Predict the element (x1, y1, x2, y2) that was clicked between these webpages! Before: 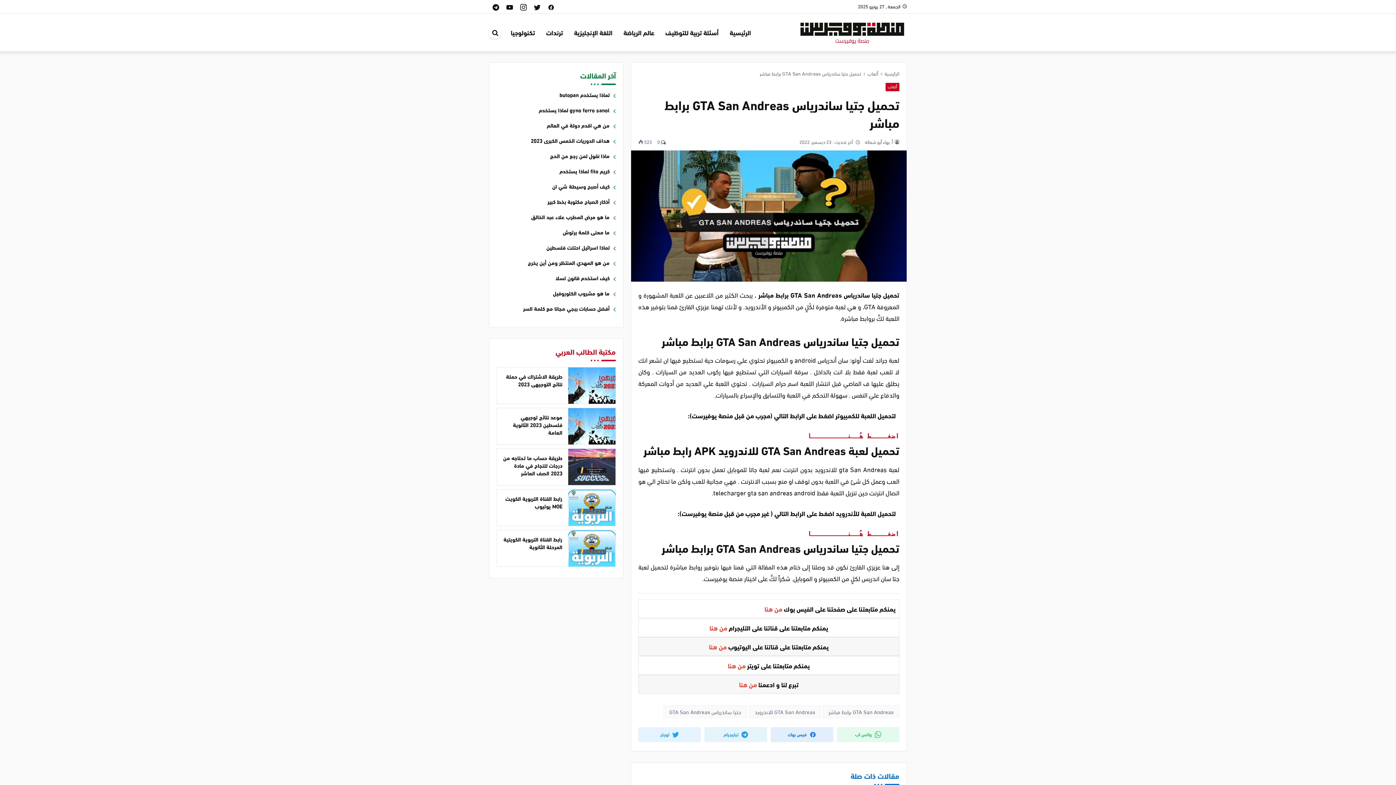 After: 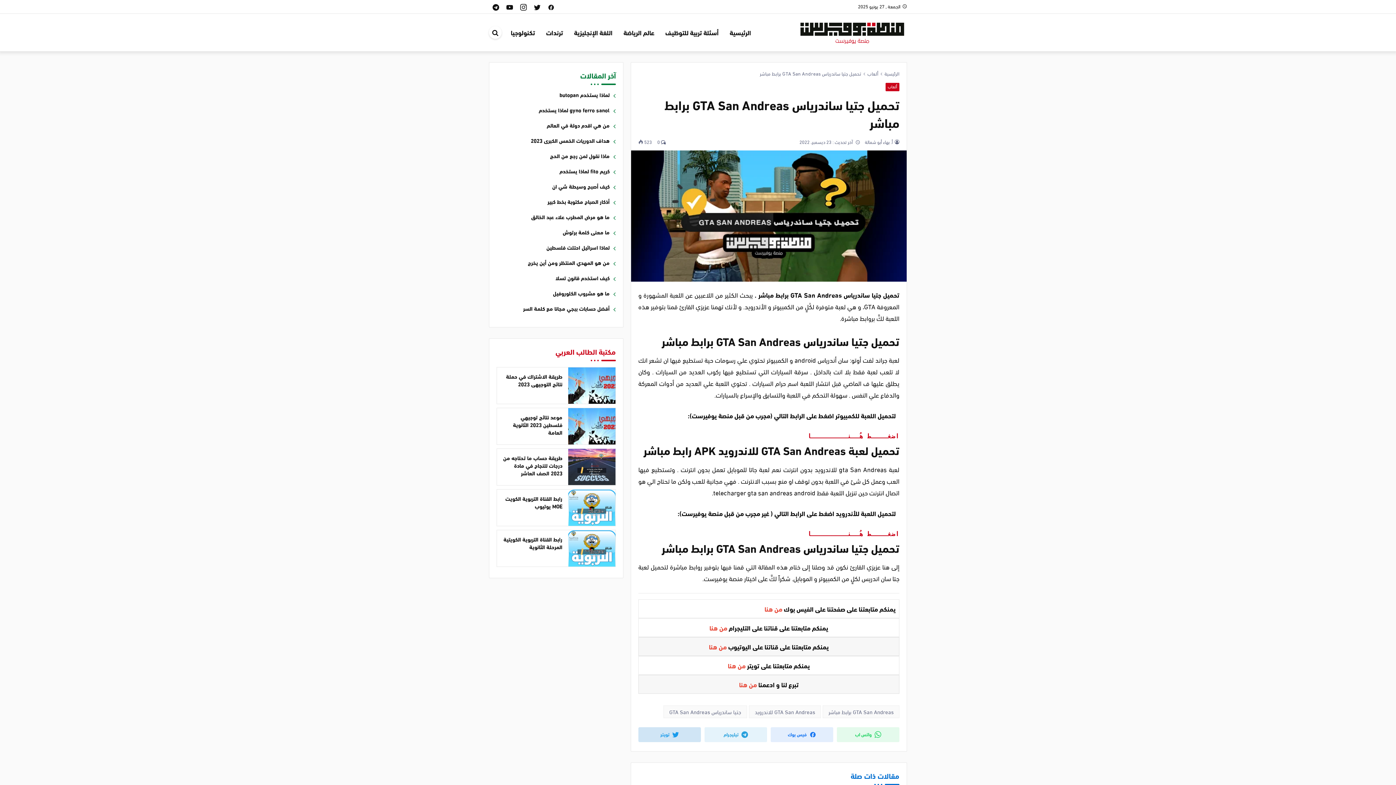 Action: bbox: (638, 727, 701, 742) label:  تويتر